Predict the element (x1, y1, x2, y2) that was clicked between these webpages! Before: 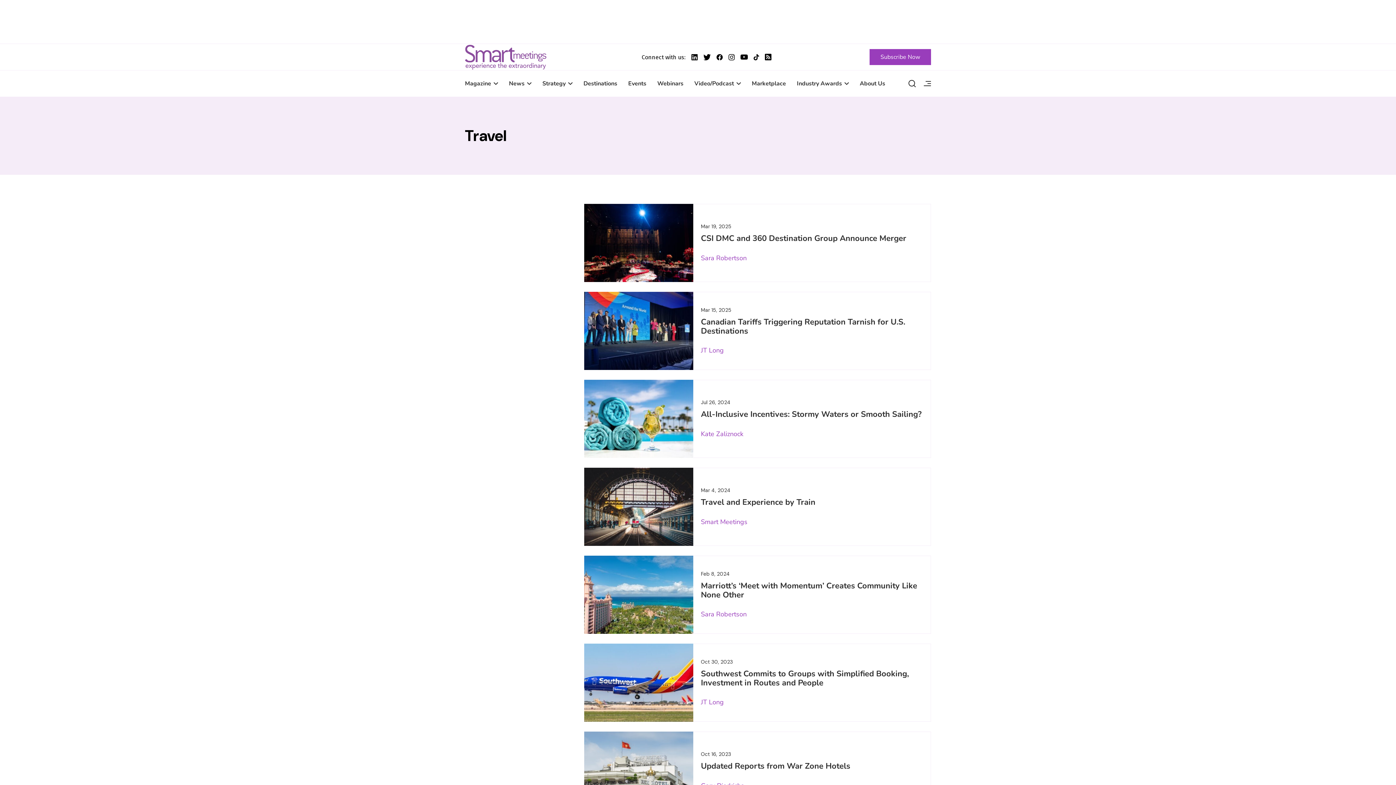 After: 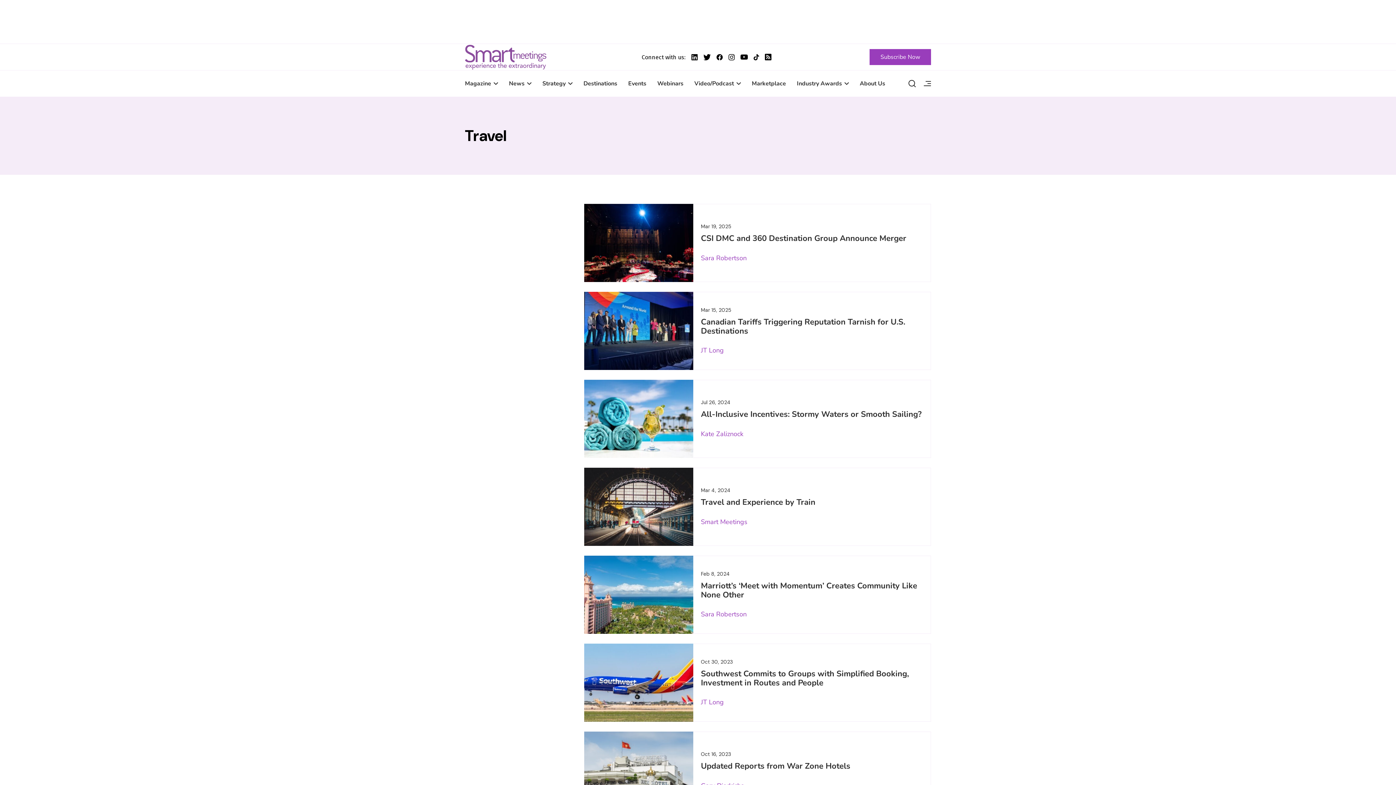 Action: bbox: (691, 54, 697, 60) label: Smart Meetings's LinkedIn Profile